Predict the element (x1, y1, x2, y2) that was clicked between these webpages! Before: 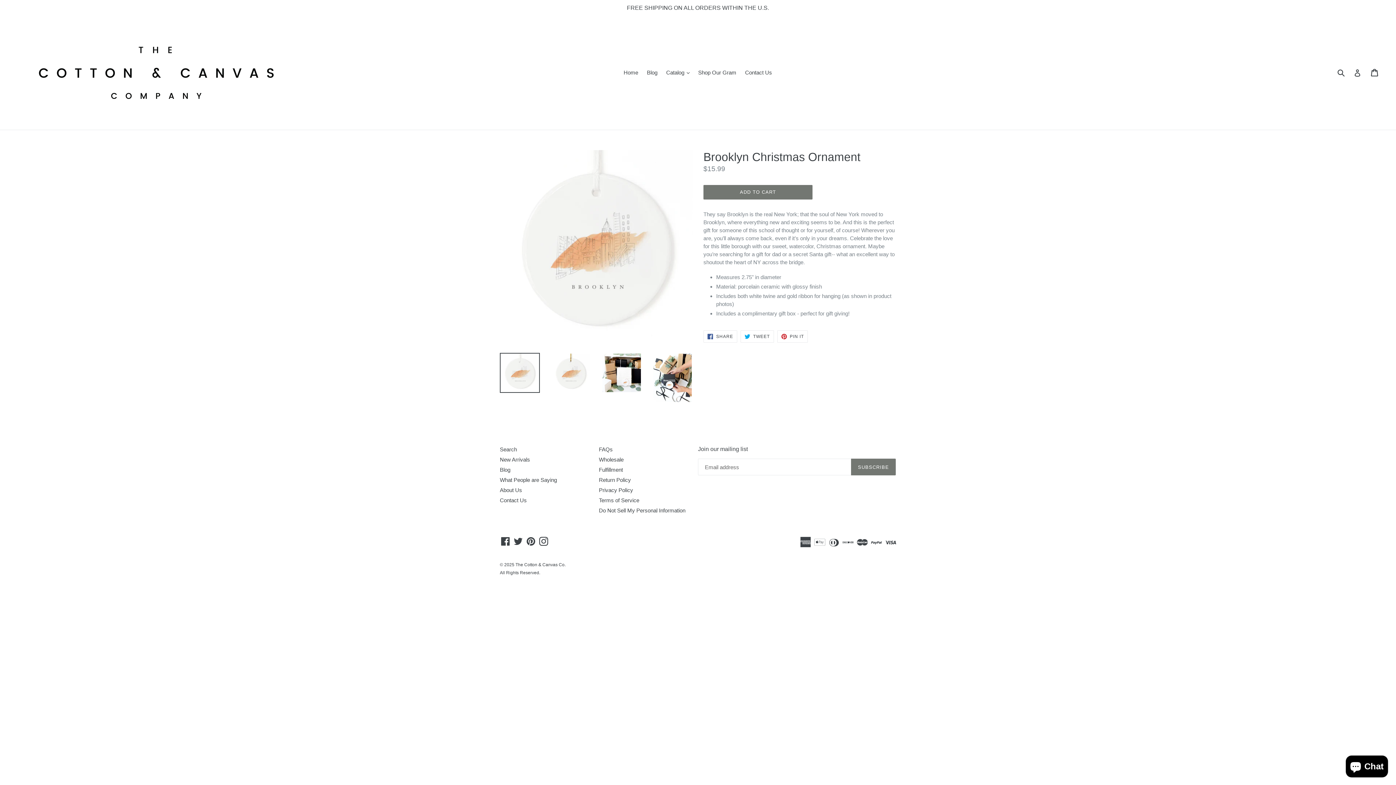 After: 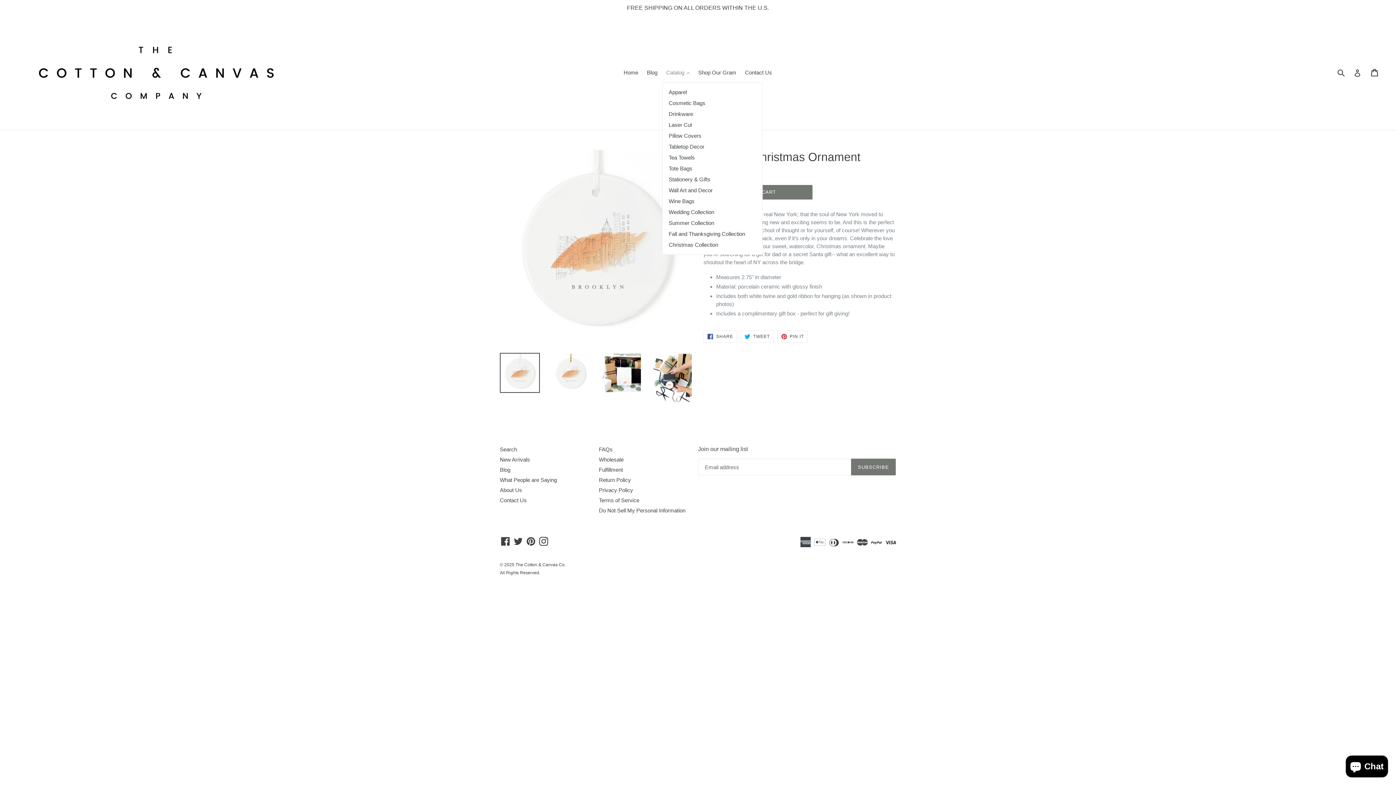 Action: bbox: (662, 67, 693, 77) label: Catalog 
expand